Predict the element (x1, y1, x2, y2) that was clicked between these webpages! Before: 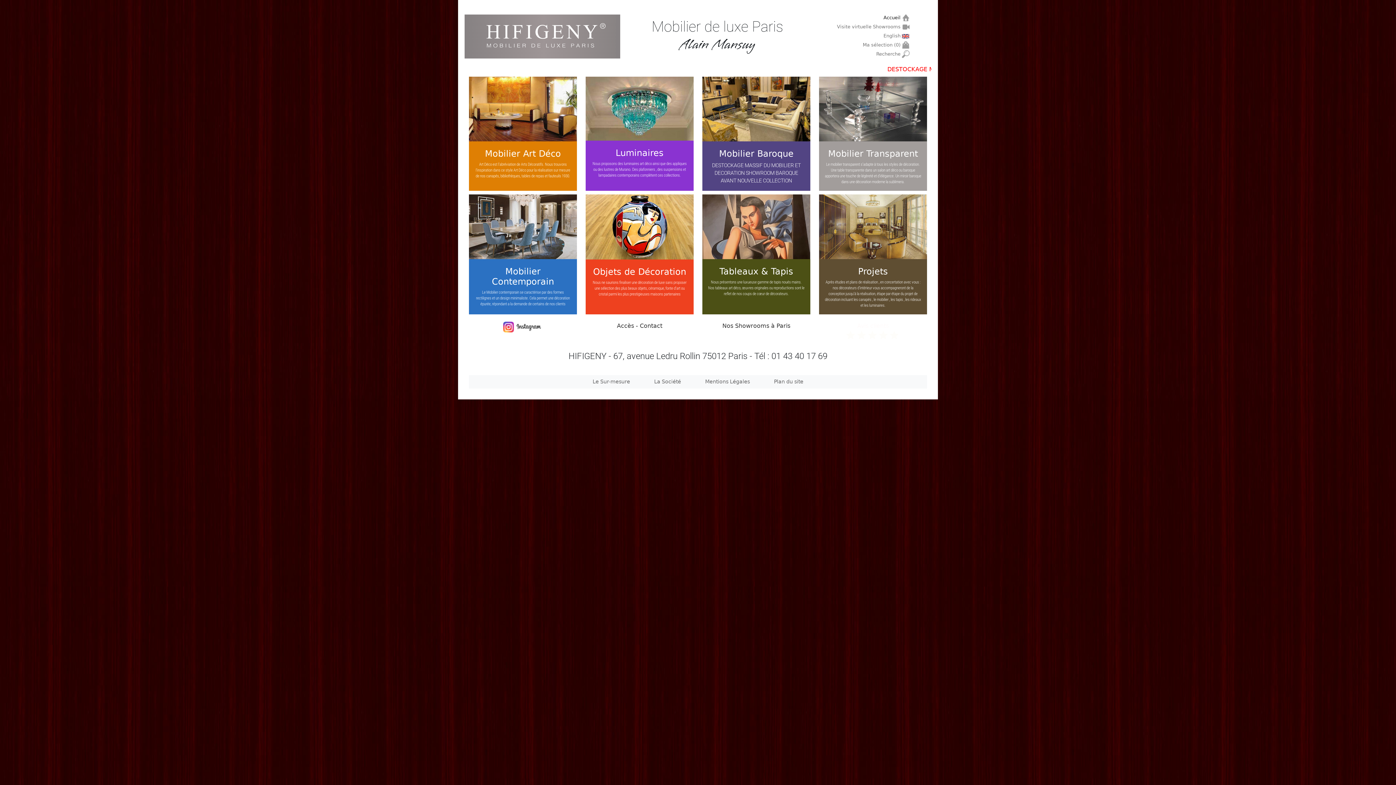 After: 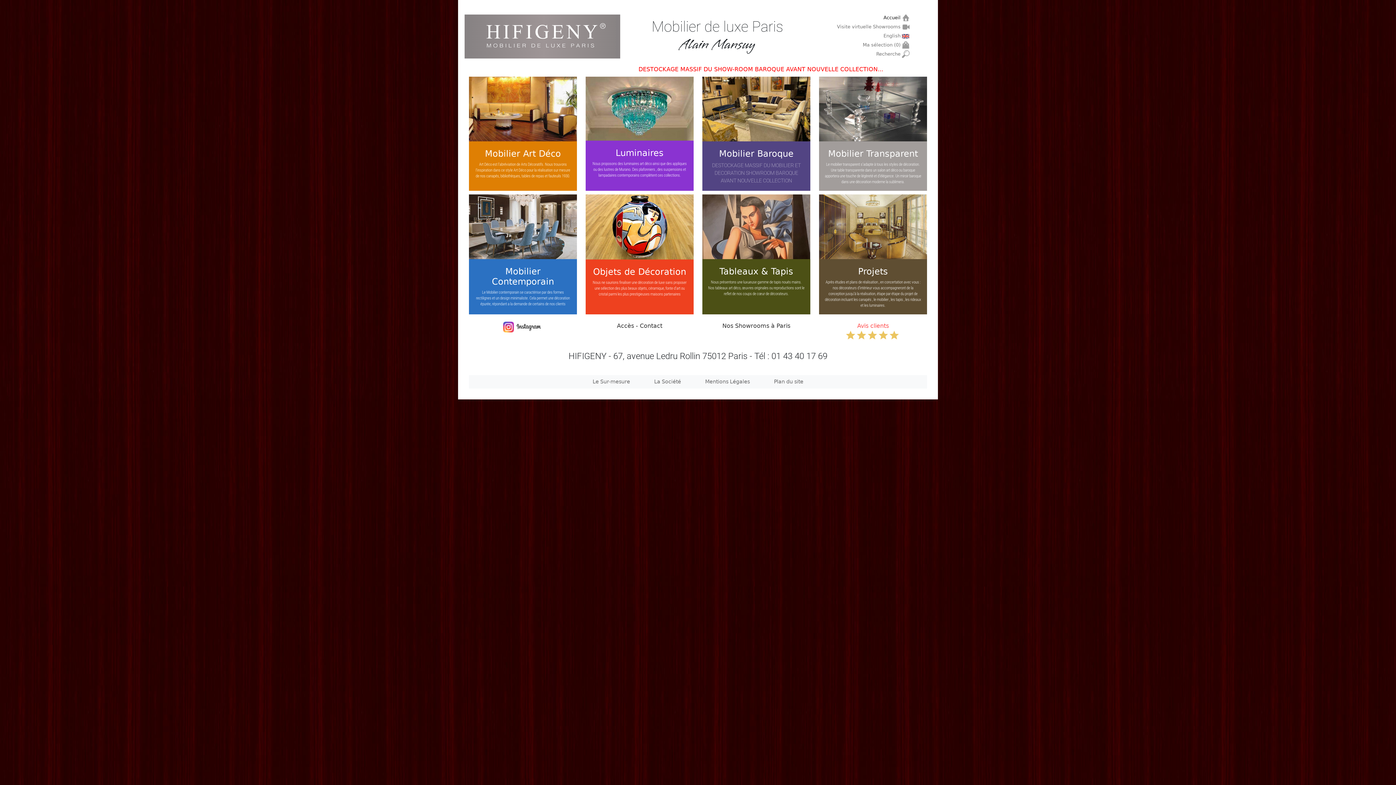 Action: bbox: (469, 32, 616, 39)